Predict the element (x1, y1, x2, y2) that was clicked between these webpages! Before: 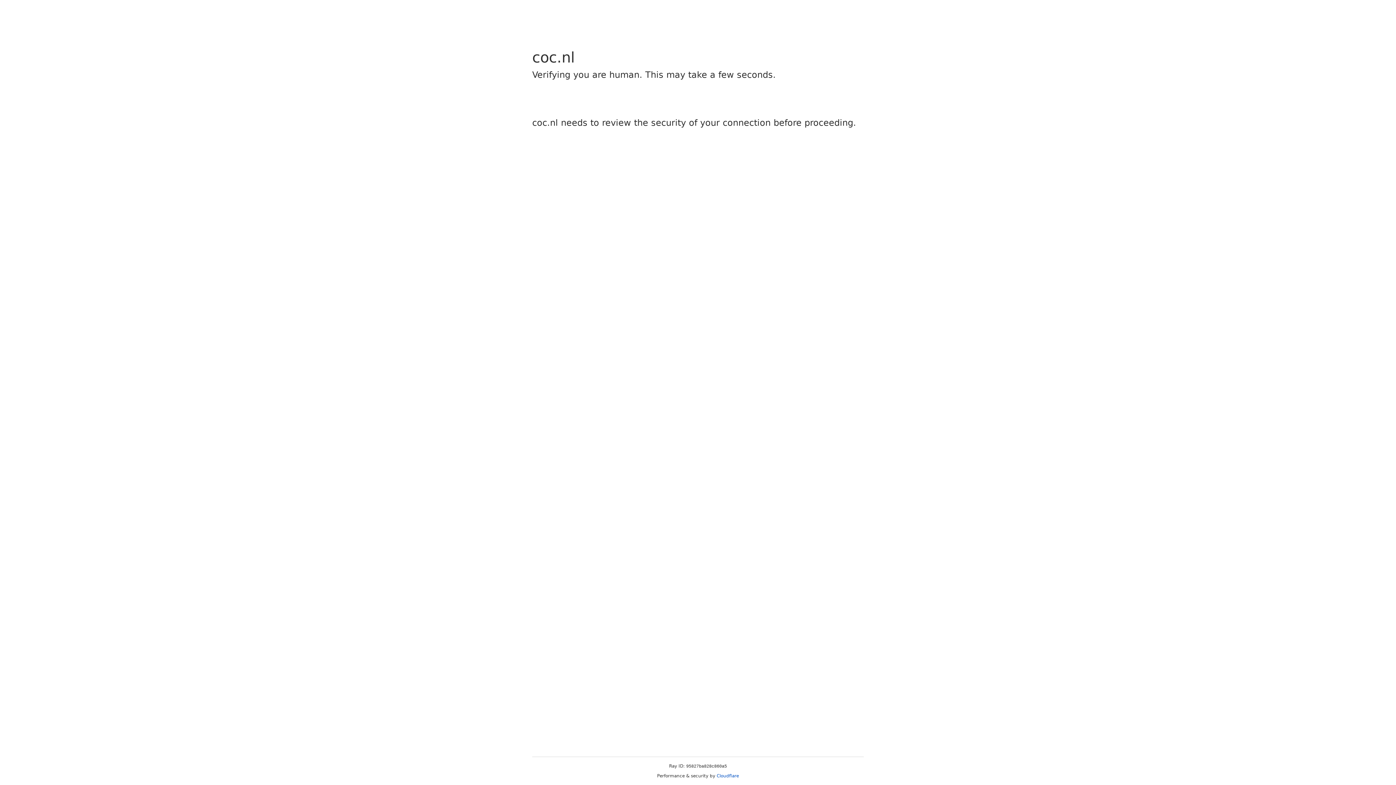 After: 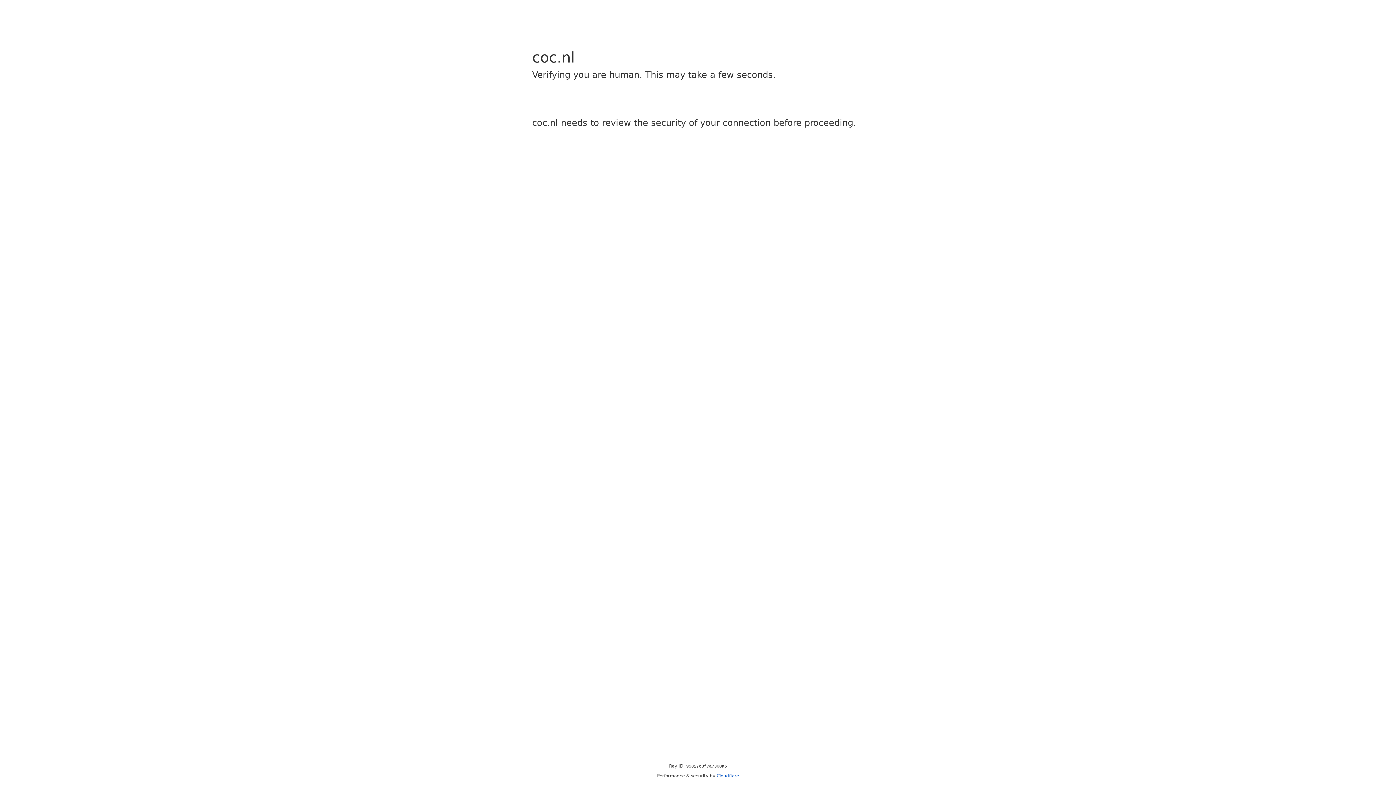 Action: bbox: (716, 773, 739, 778) label: Cloudflare